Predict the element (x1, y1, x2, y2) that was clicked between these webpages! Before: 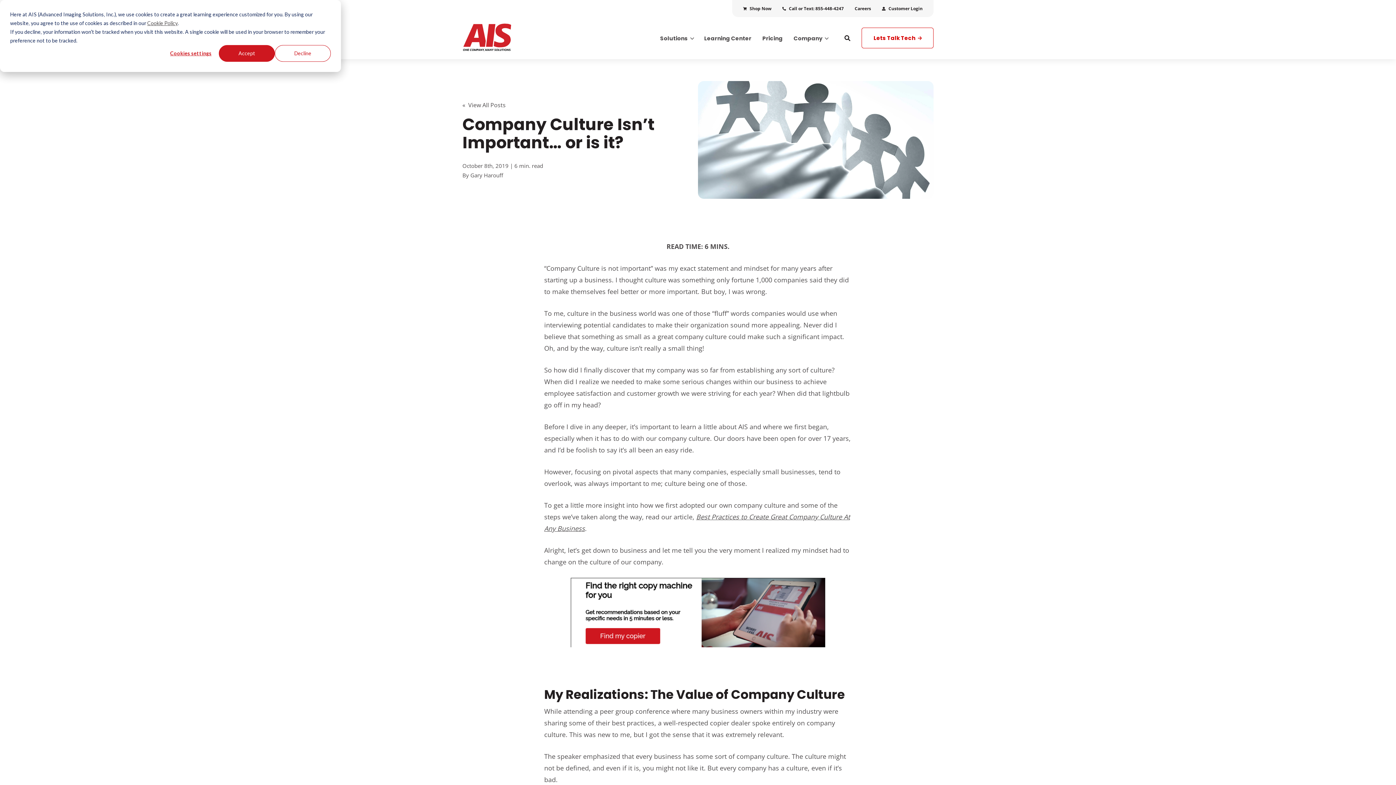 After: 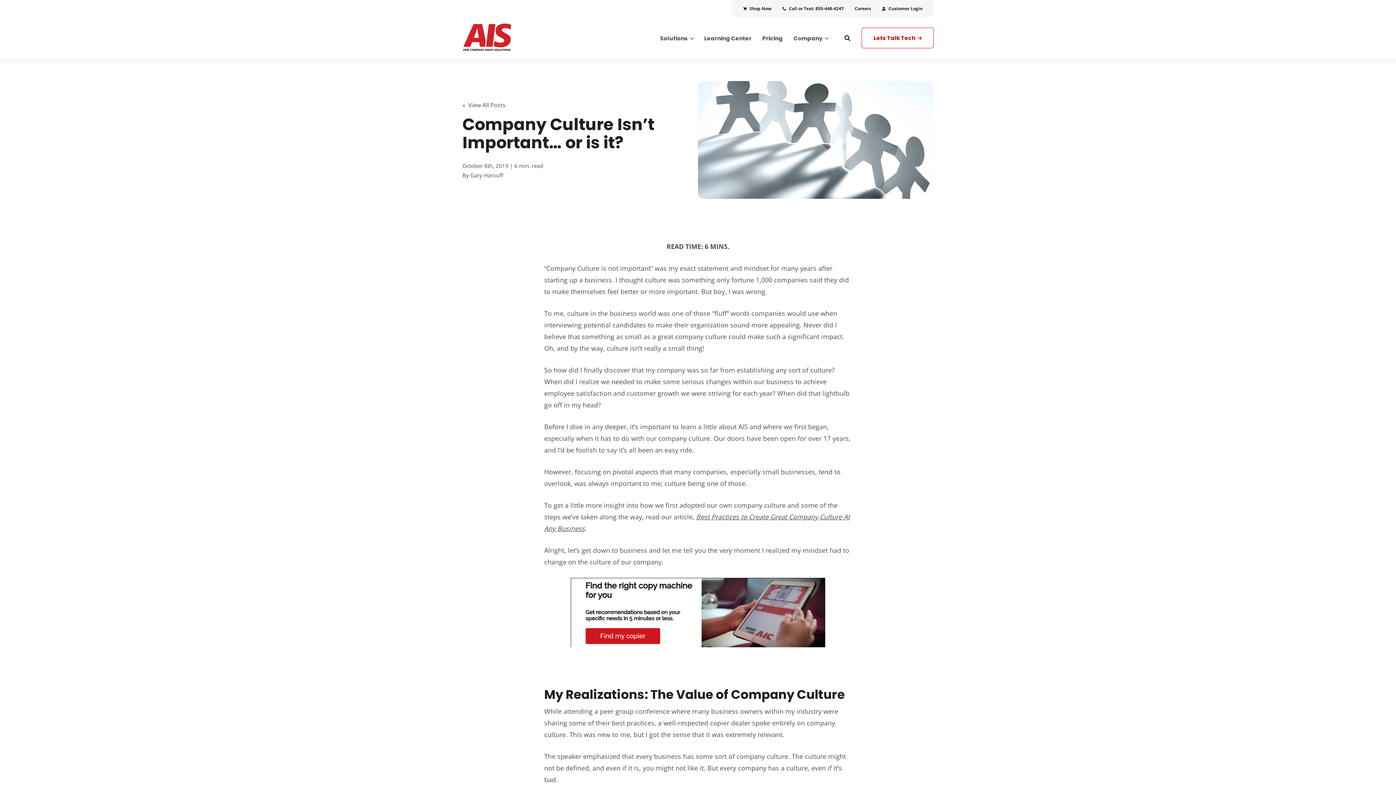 Action: label: Decline bbox: (274, 45, 330, 61)